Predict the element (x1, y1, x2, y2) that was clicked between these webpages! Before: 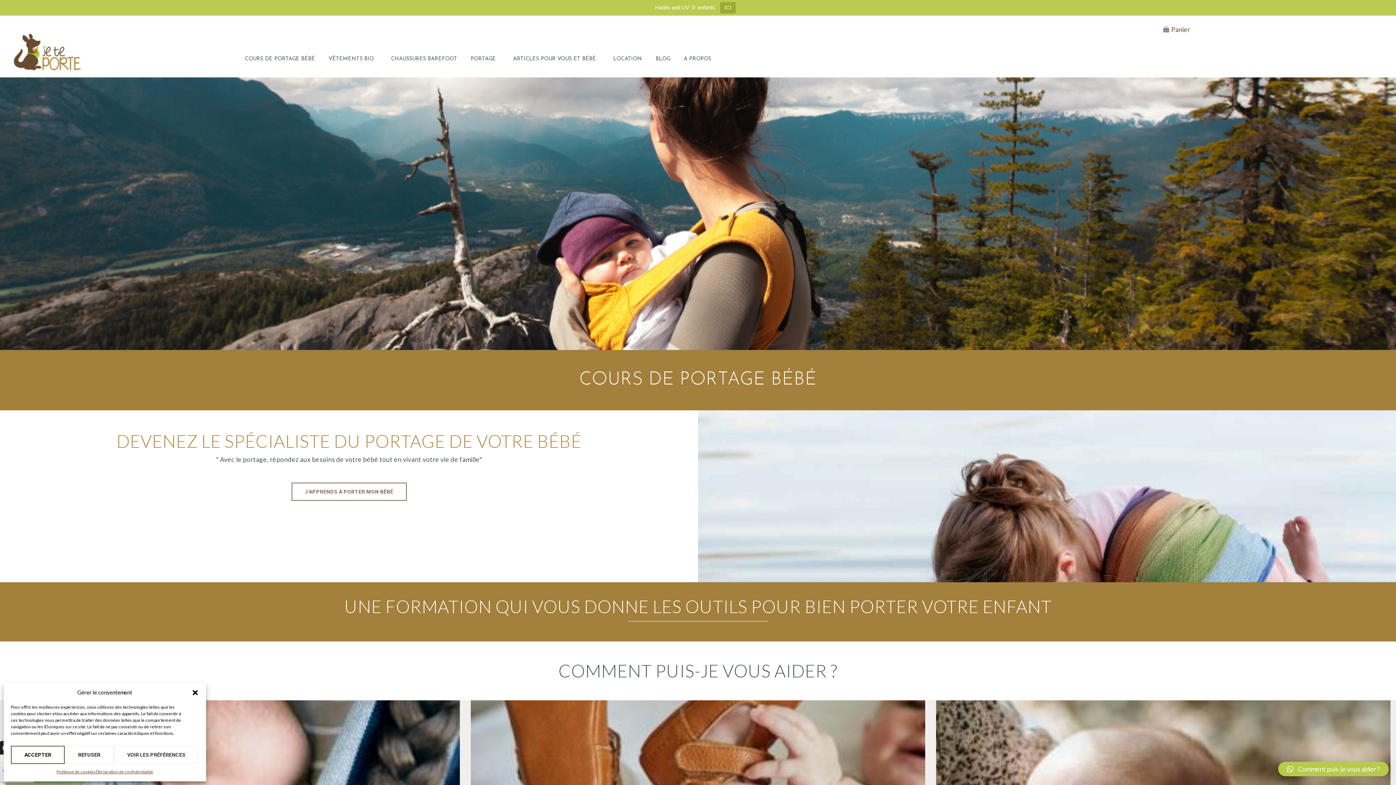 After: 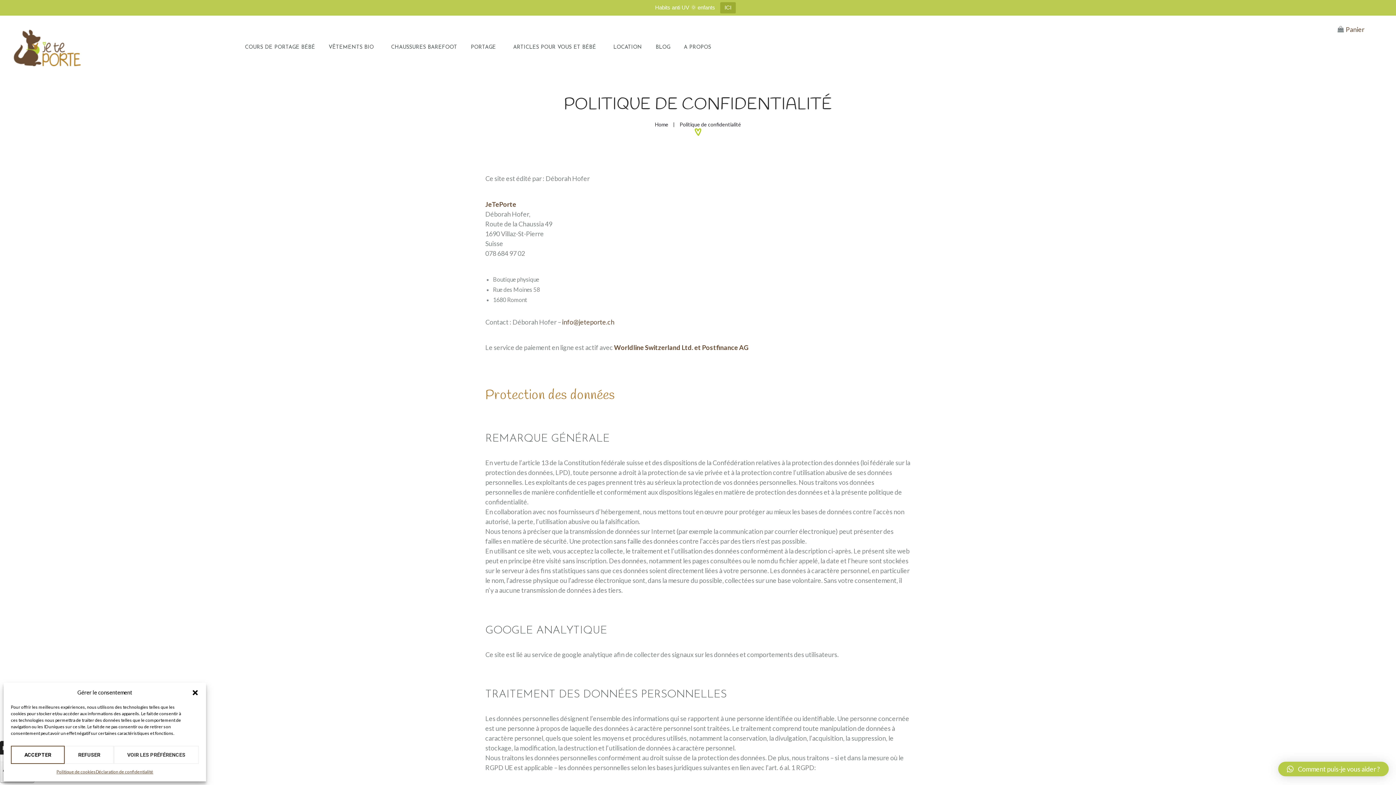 Action: label: Déclaration de confidentialité bbox: (95, 768, 153, 776)